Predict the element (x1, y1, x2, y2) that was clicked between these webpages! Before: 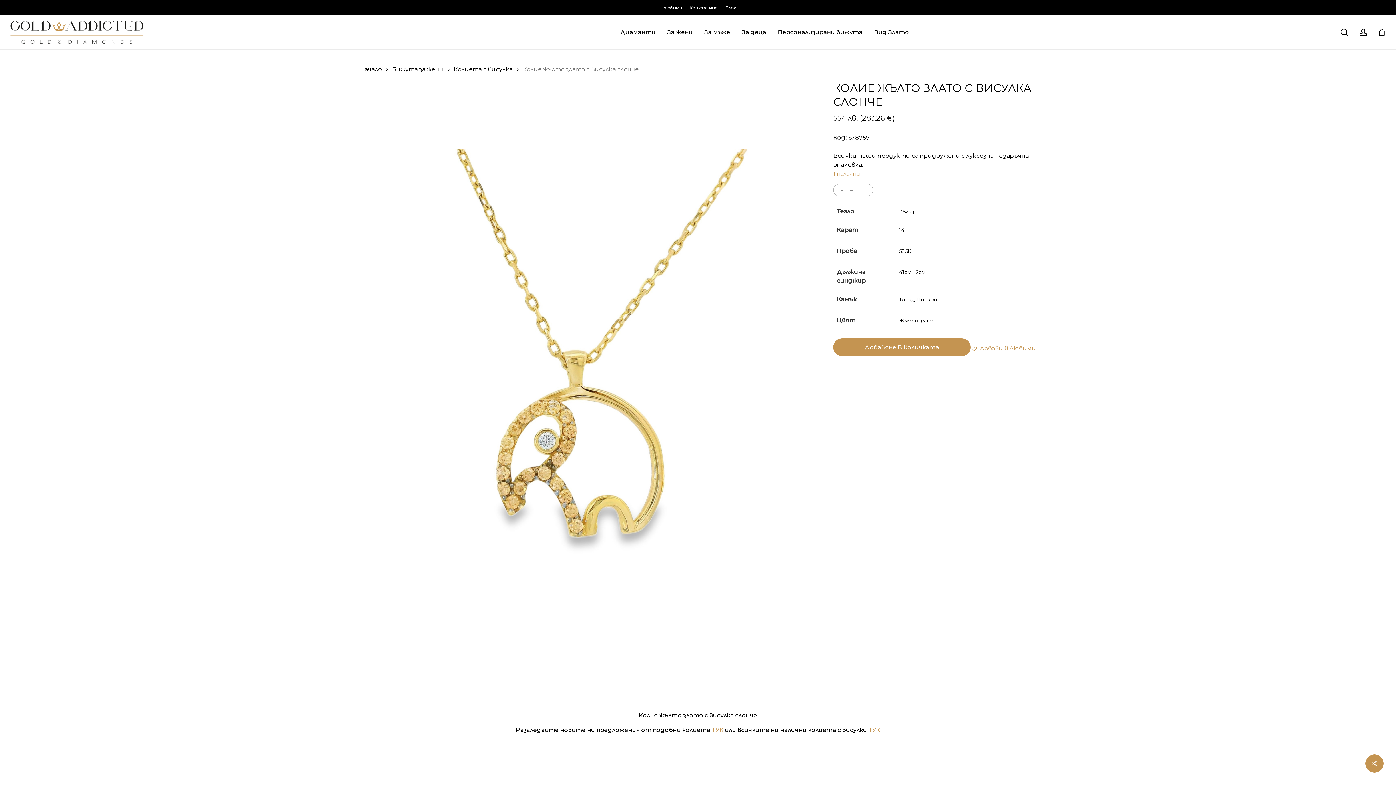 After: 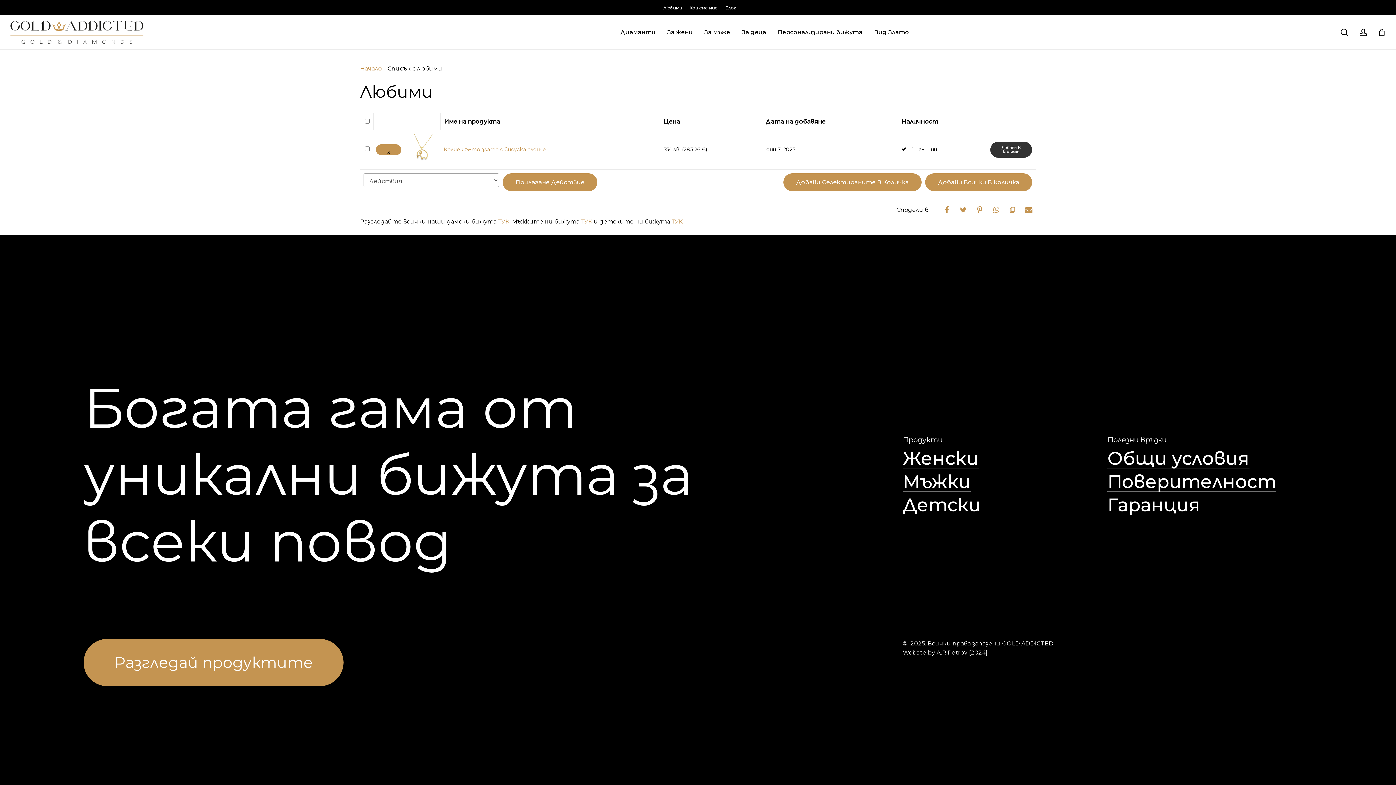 Action: label: Добави в Любими bbox: (970, 344, 1036, 353)